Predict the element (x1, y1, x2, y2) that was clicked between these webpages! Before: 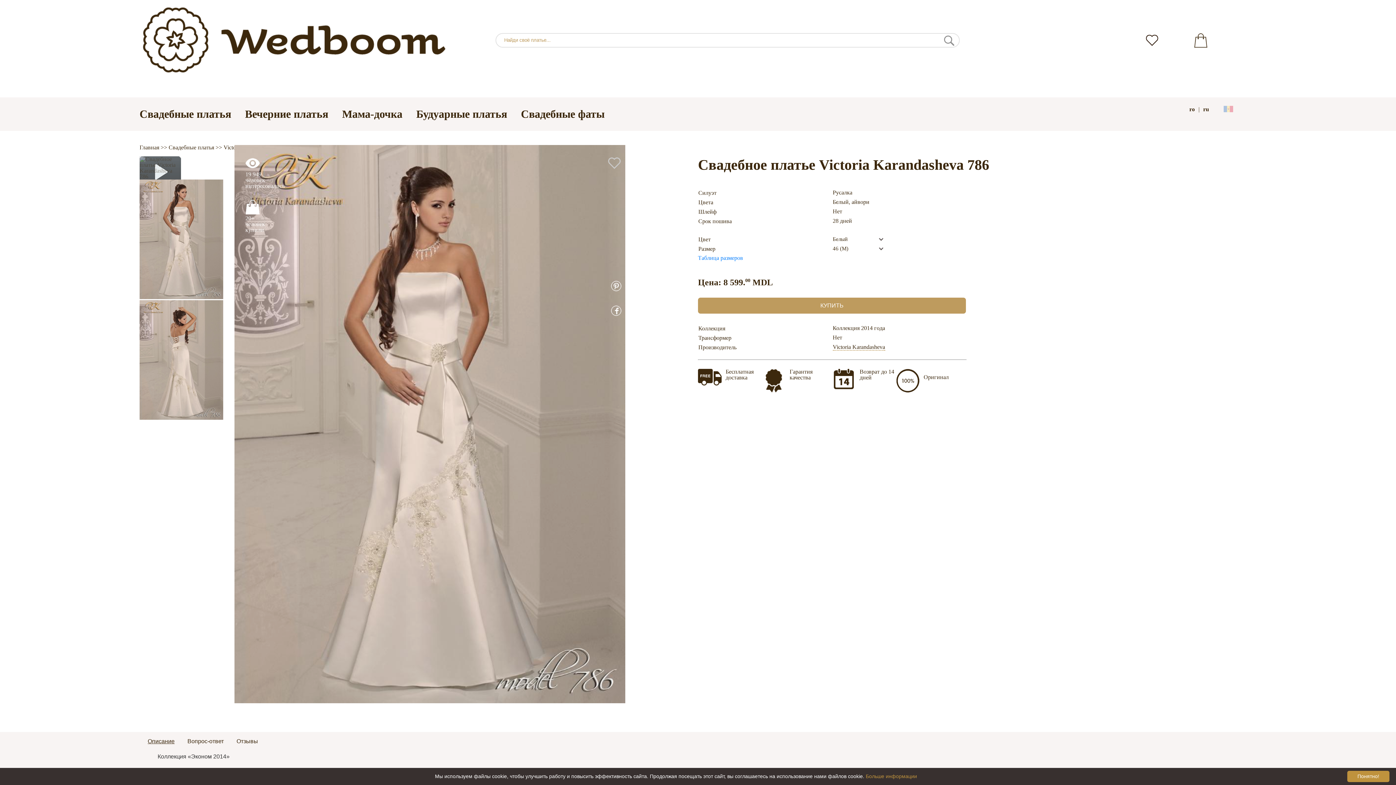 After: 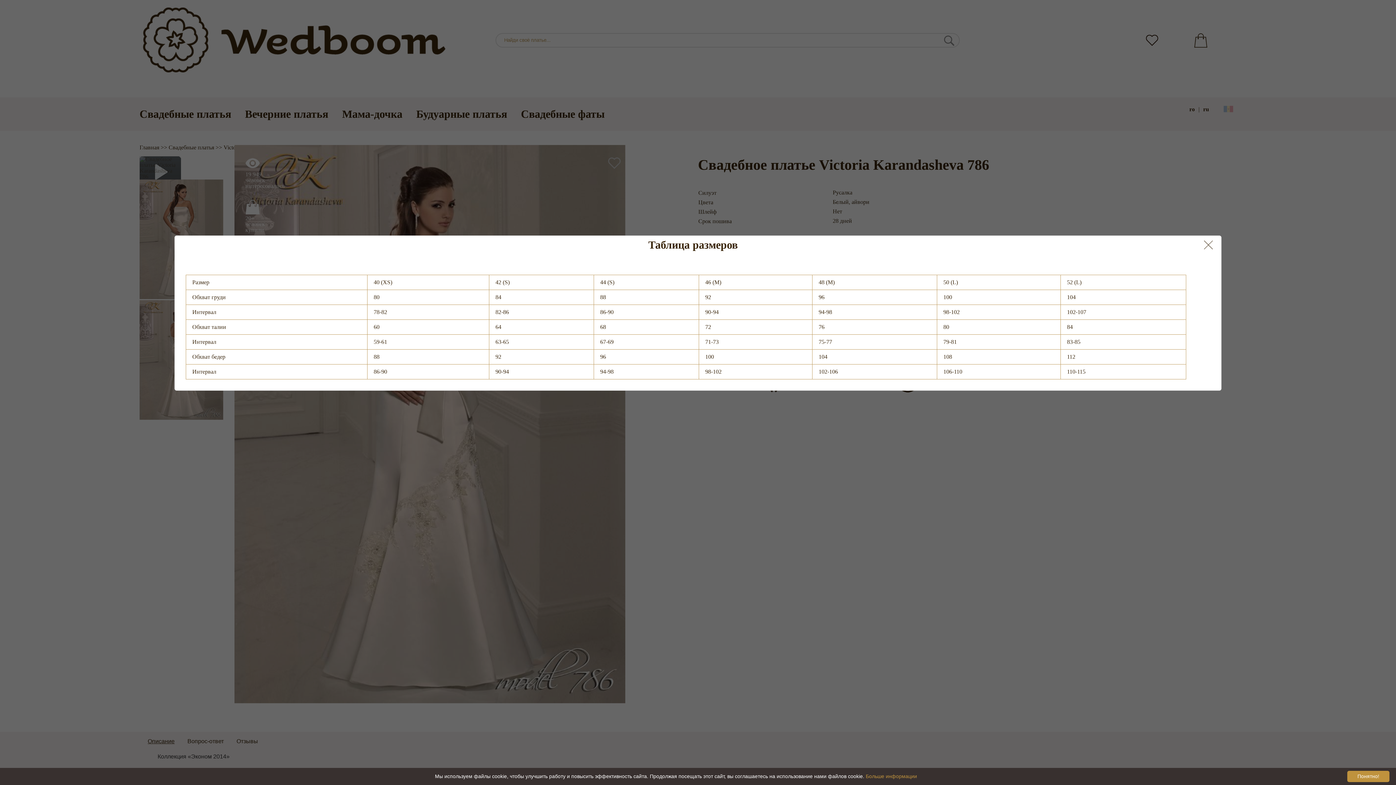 Action: label: Таблица размеров bbox: (698, 254, 743, 260)